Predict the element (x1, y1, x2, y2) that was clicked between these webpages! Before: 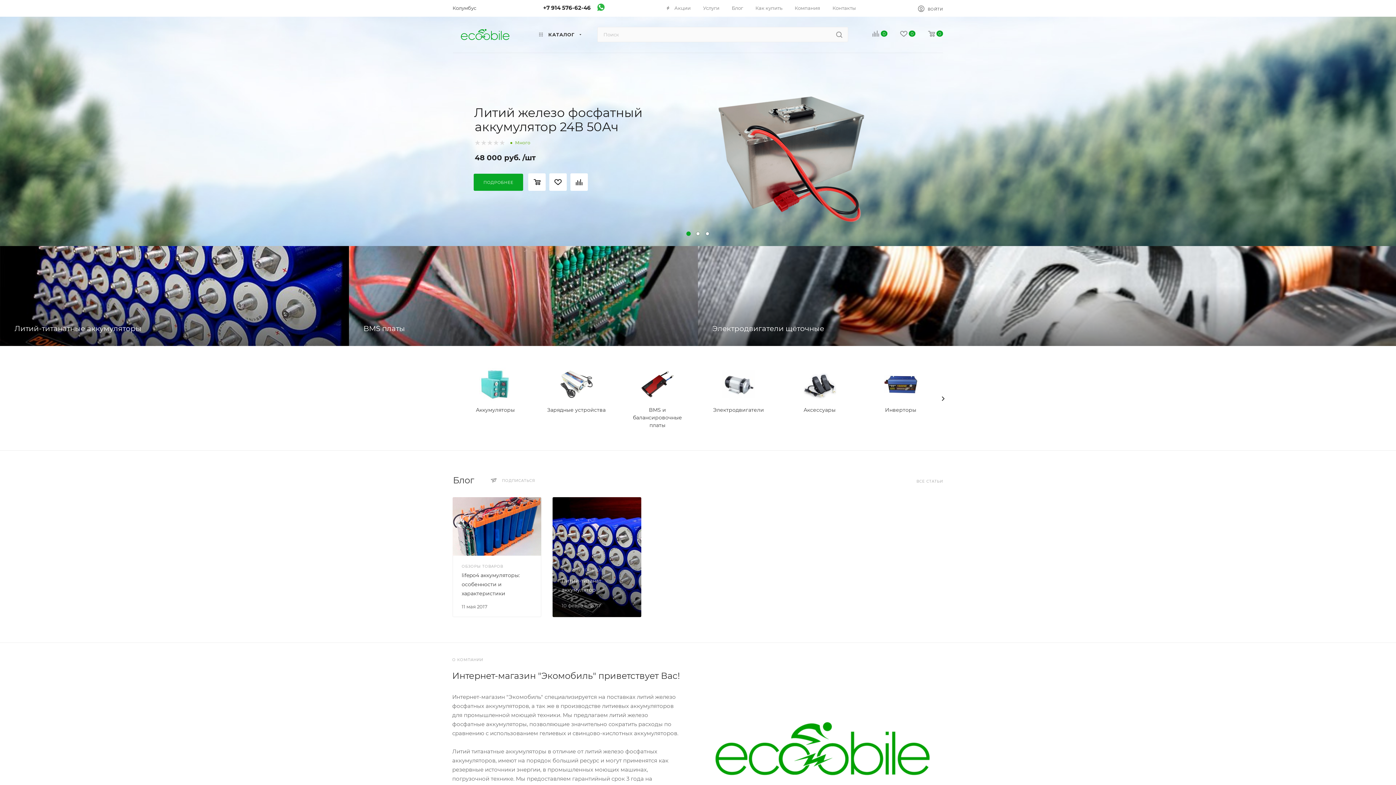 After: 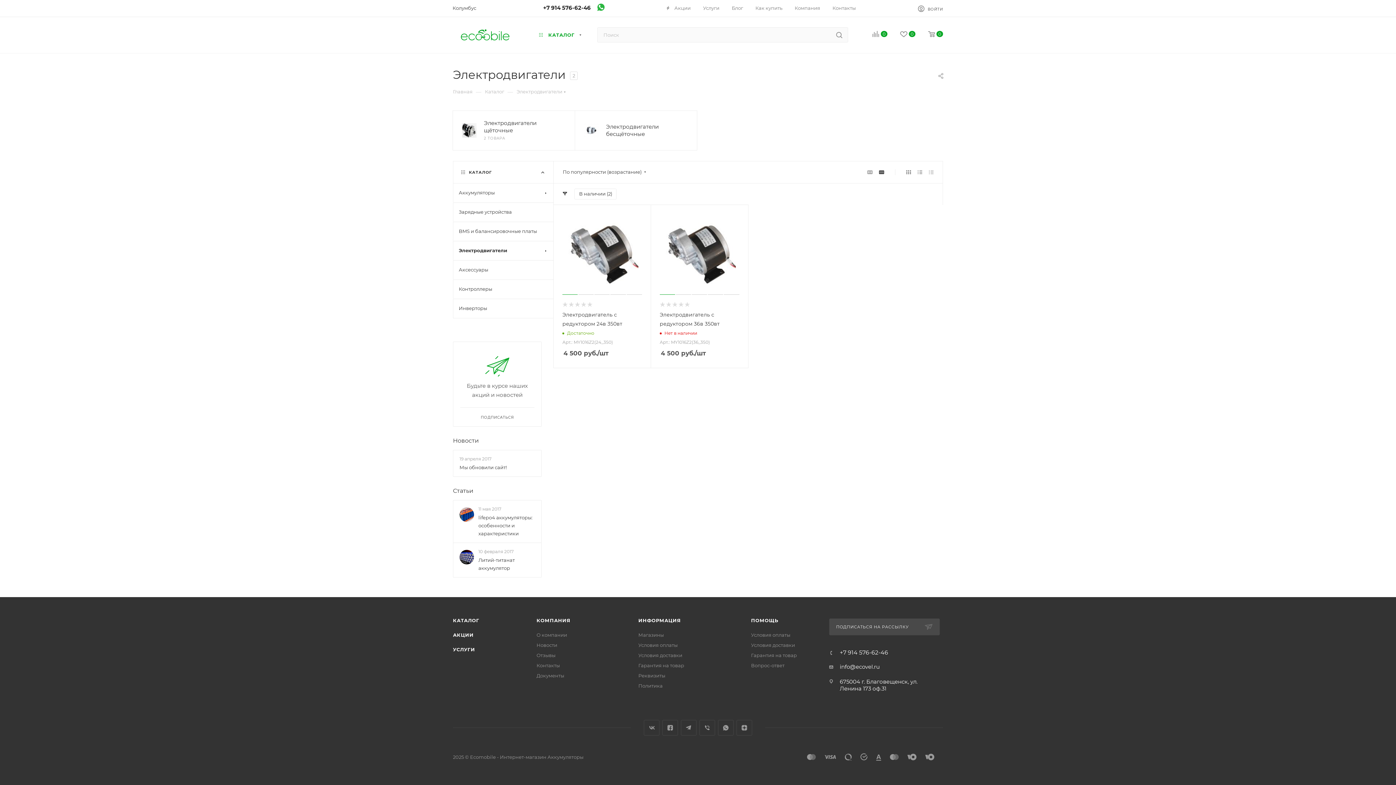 Action: label: Электродвигатели bbox: (707, 406, 770, 414)